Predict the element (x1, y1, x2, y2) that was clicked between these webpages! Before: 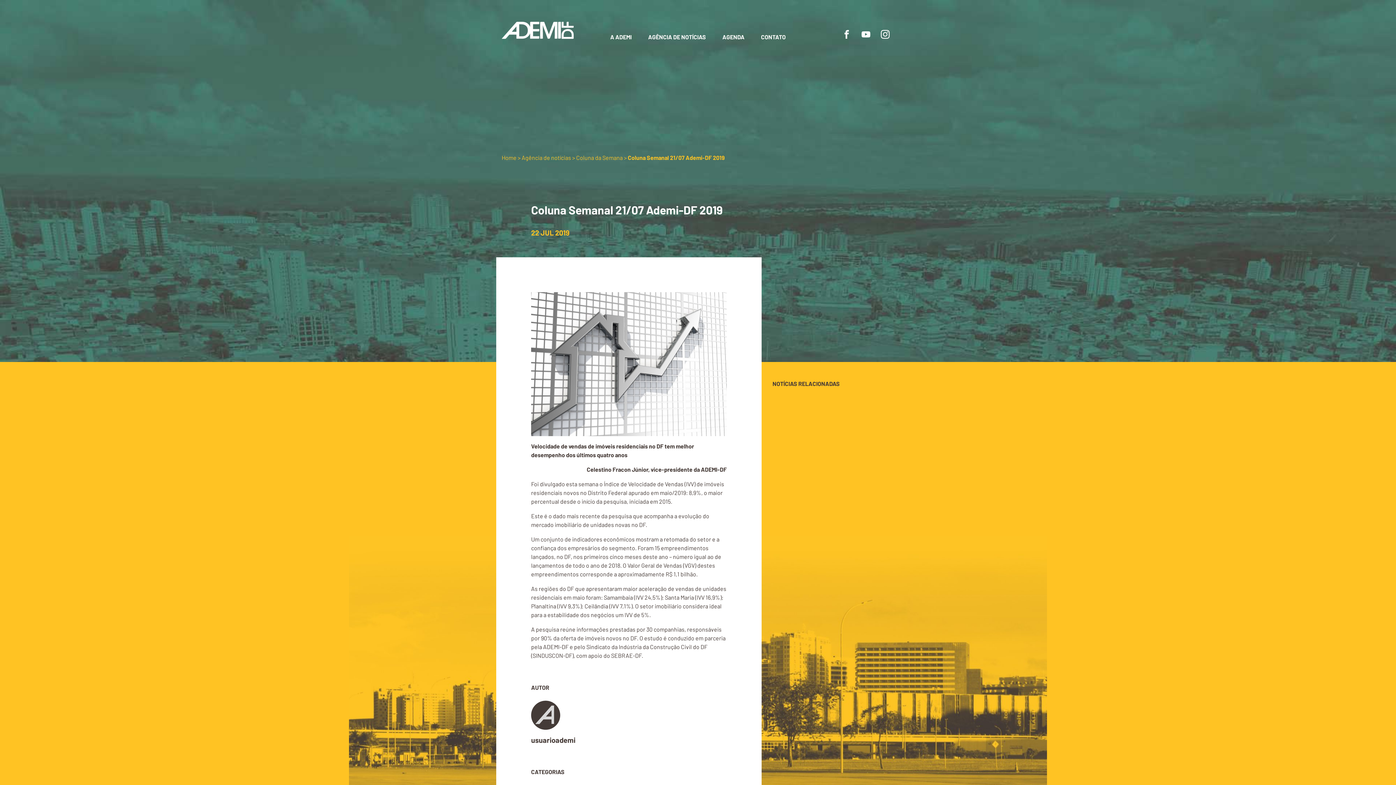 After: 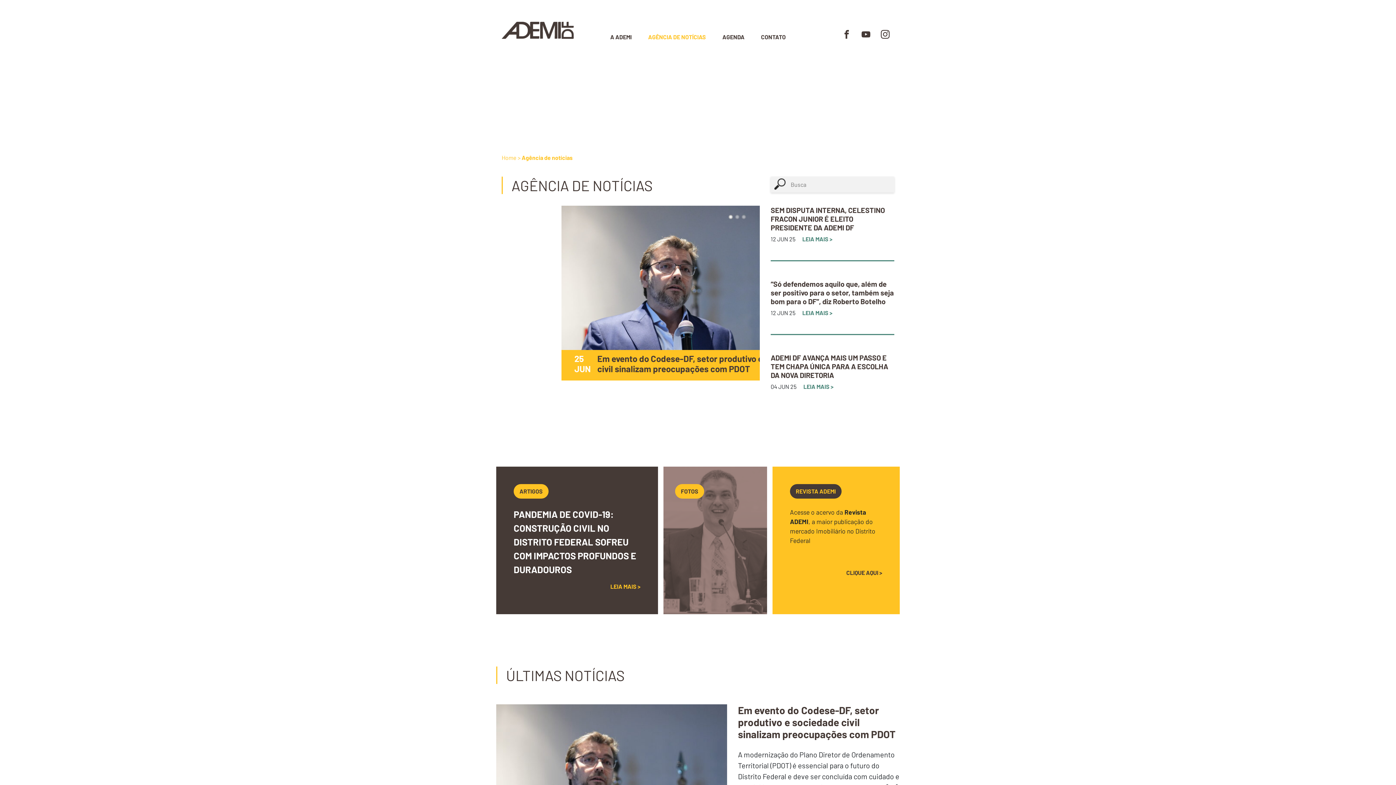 Action: label: Agência de notícias bbox: (521, 154, 571, 161)